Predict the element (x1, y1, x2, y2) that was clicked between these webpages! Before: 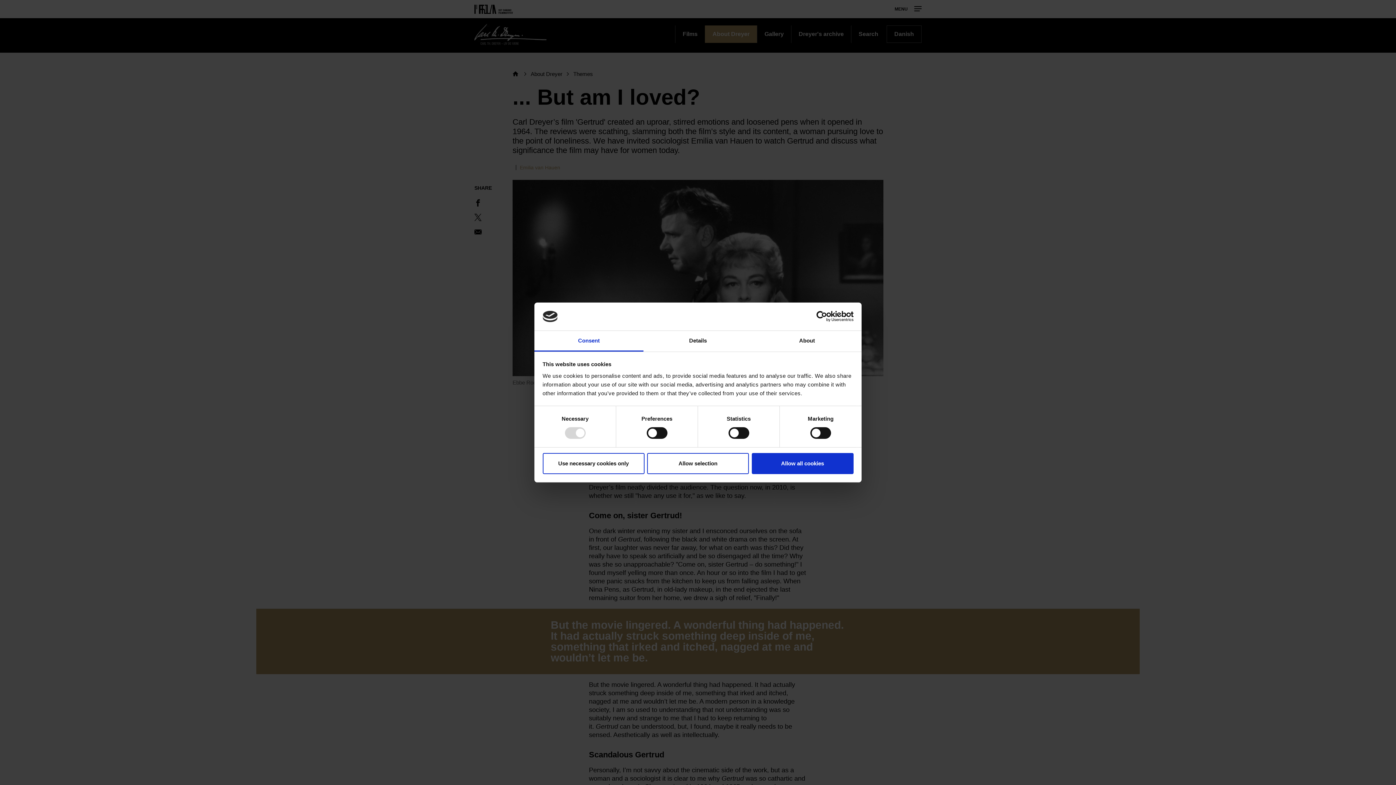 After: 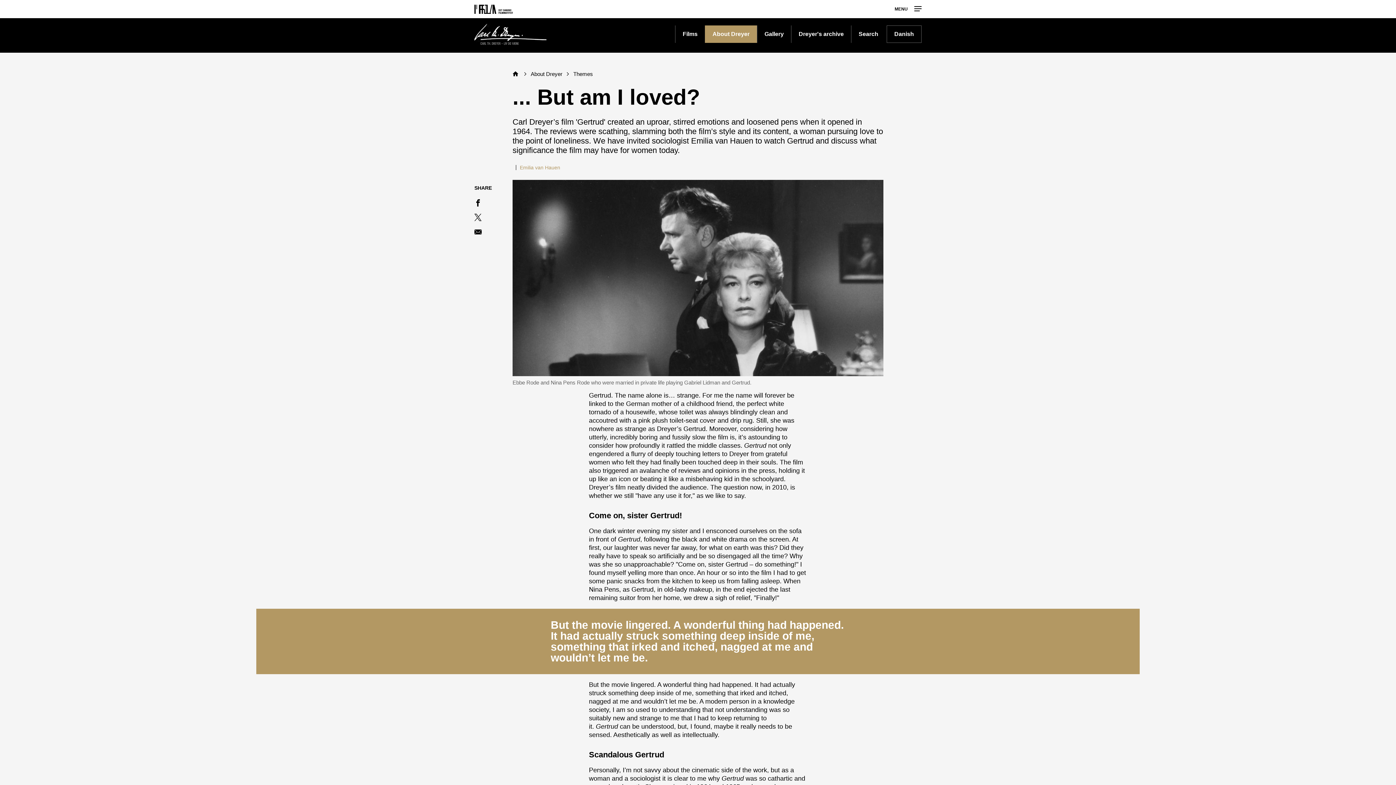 Action: label: Allow selection bbox: (647, 453, 749, 474)